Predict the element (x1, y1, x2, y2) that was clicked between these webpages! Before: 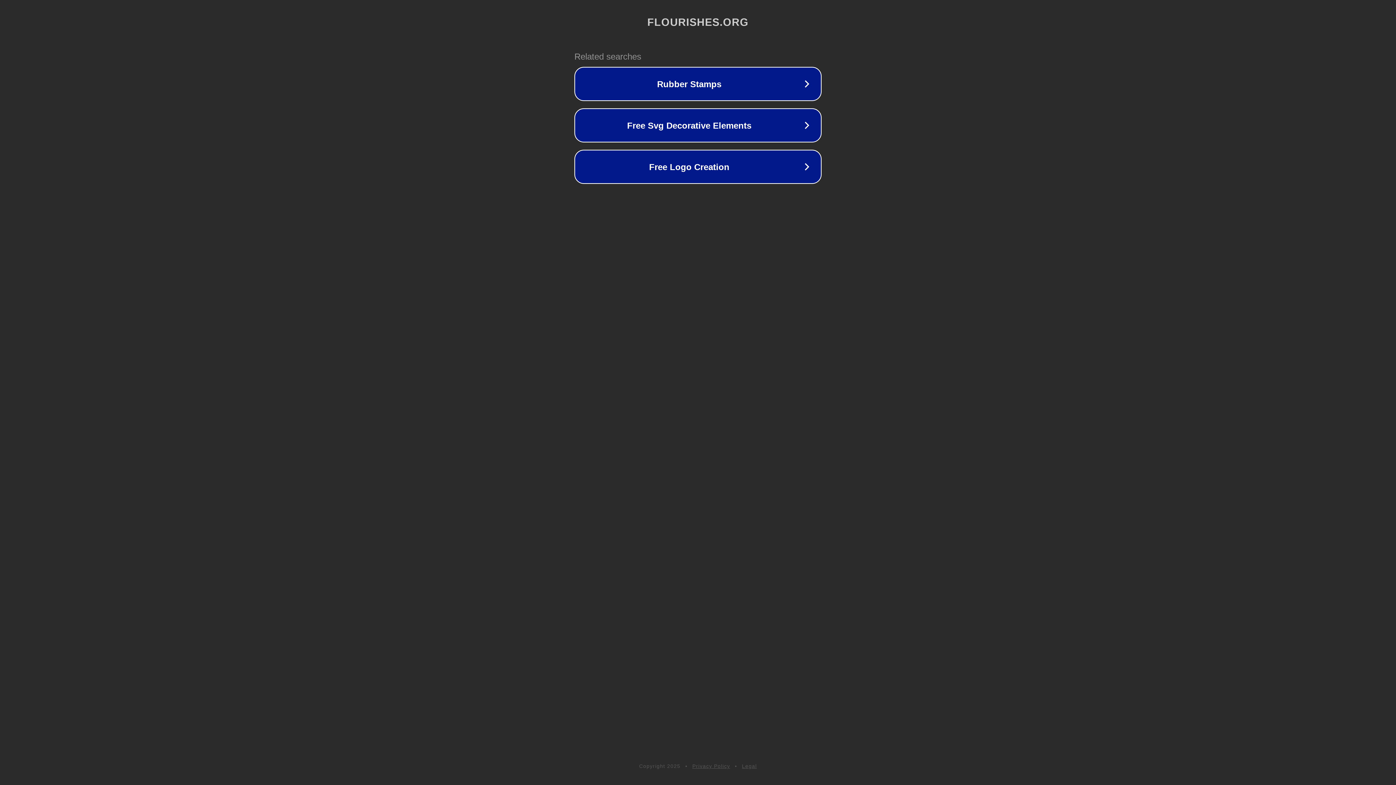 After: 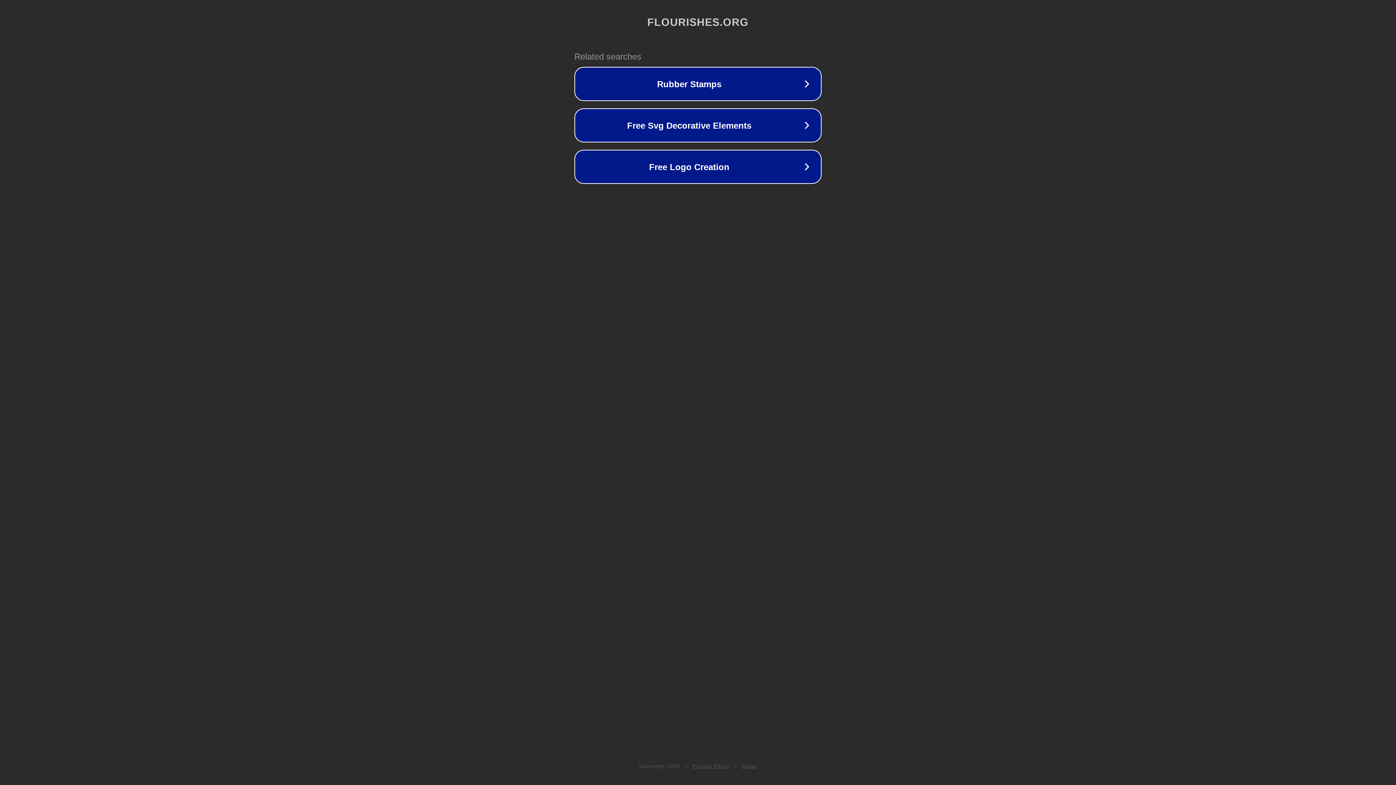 Action: bbox: (742, 763, 757, 769) label: Legal